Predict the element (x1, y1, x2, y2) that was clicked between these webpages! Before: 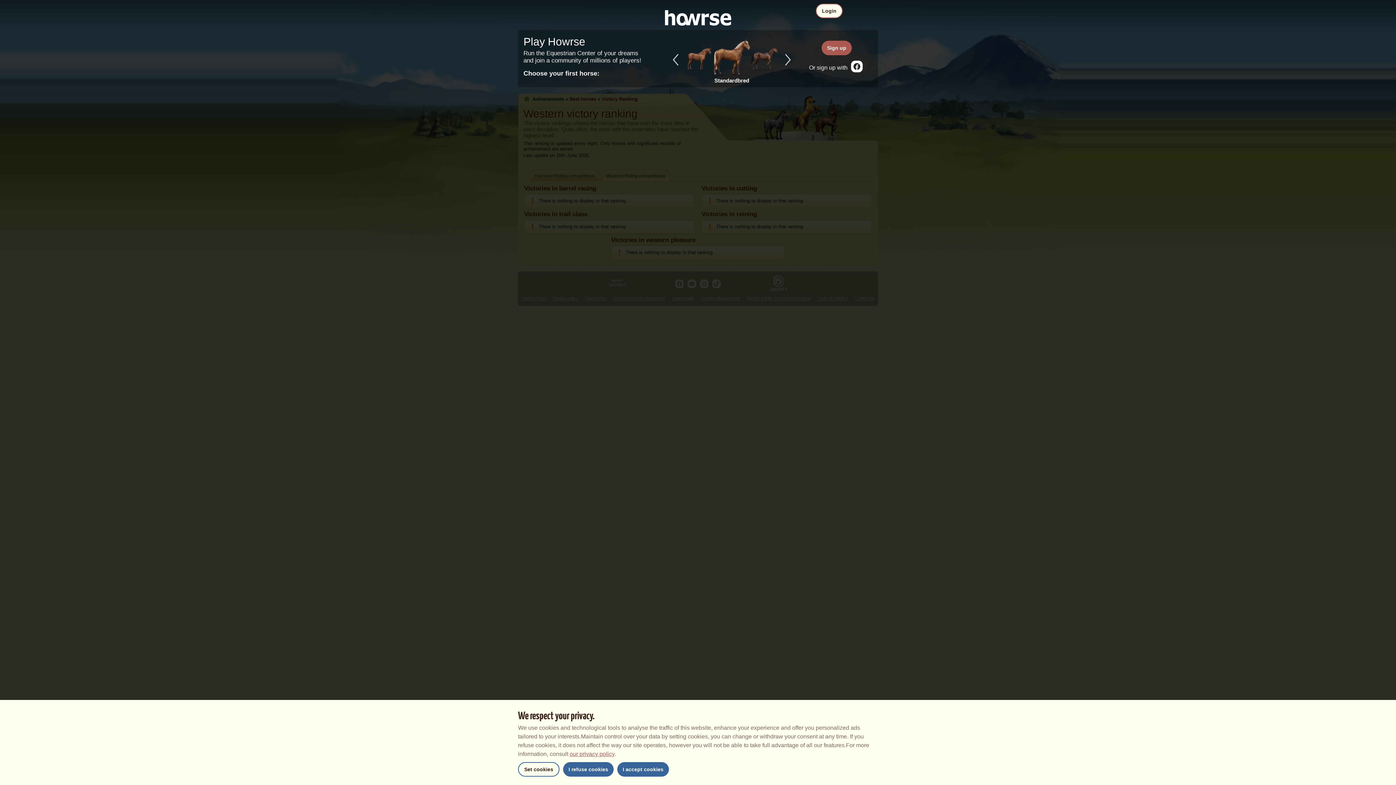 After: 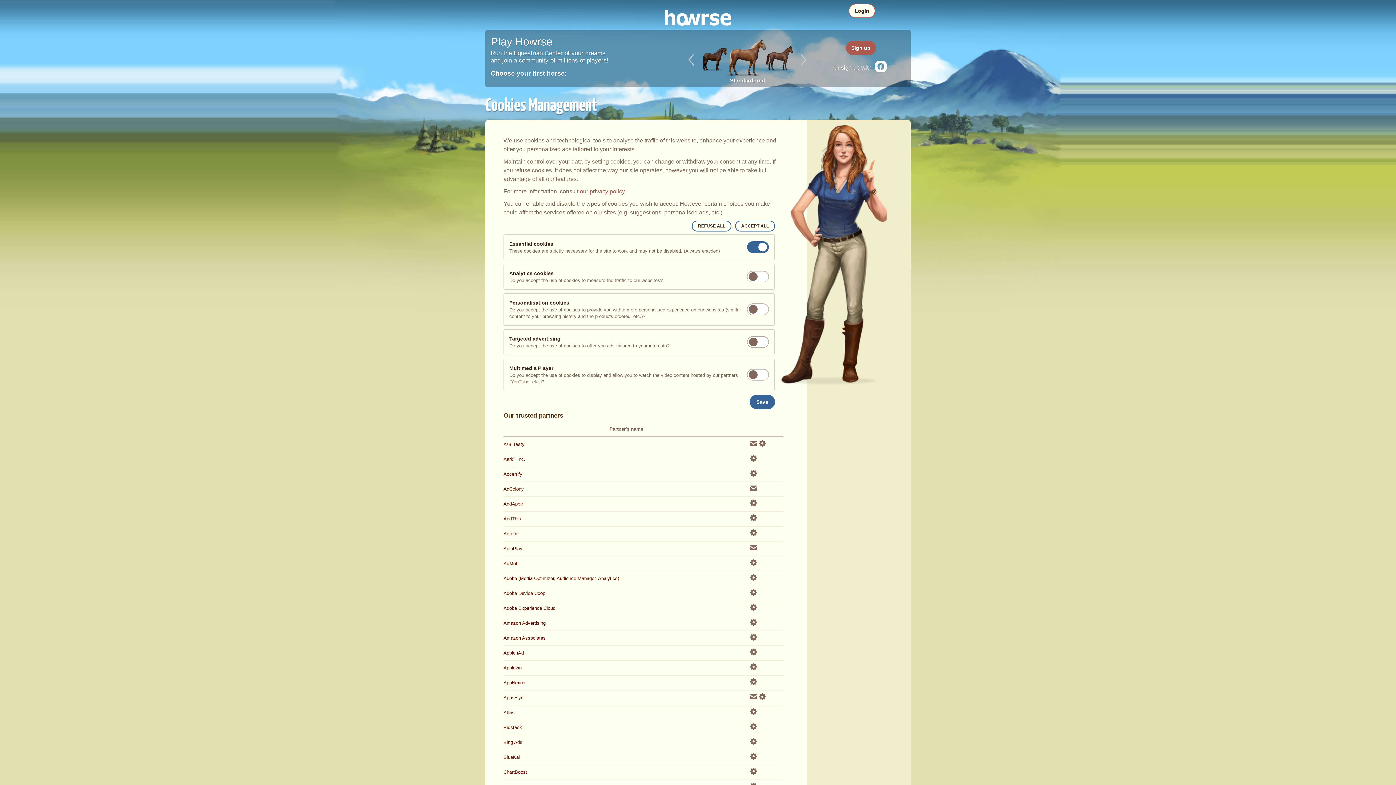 Action: bbox: (518, 762, 559, 777) label: Set cookies